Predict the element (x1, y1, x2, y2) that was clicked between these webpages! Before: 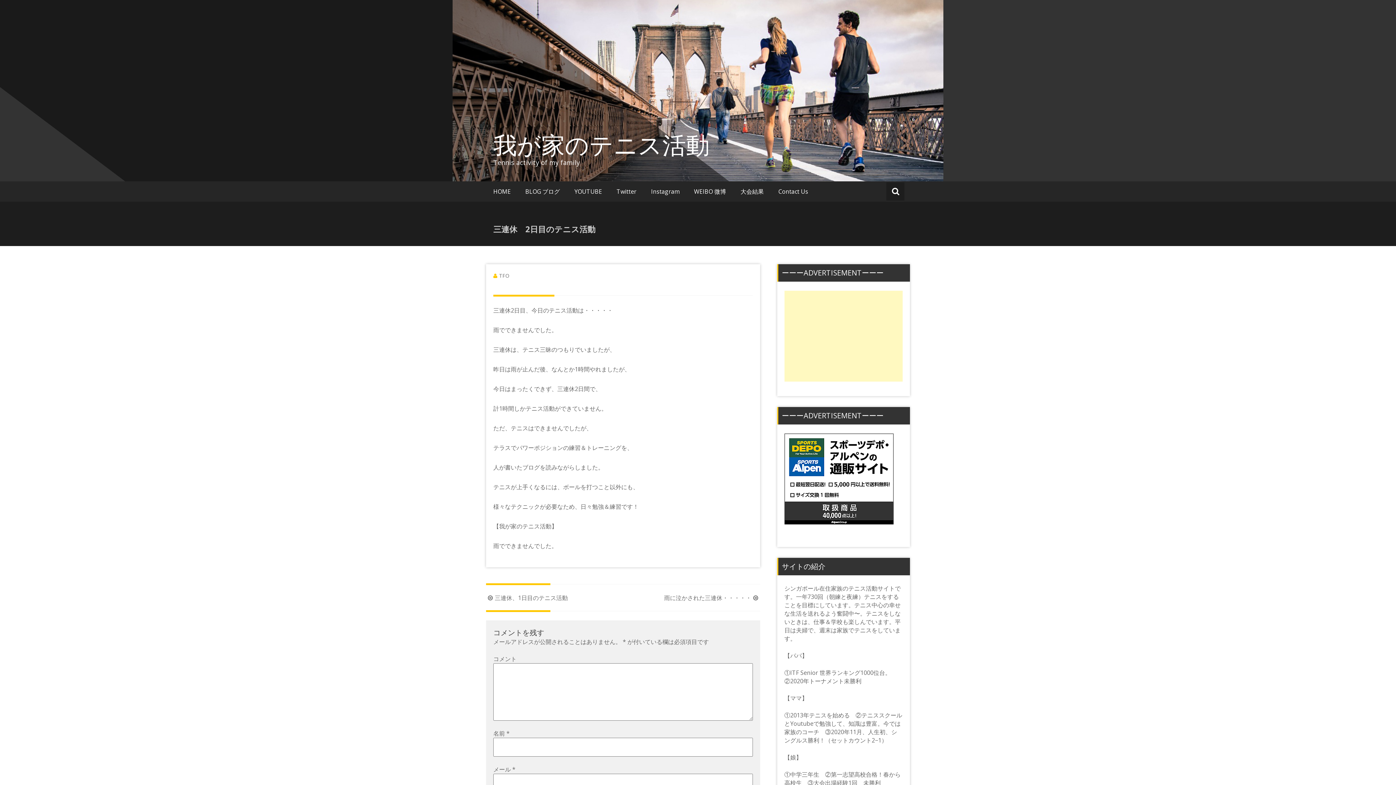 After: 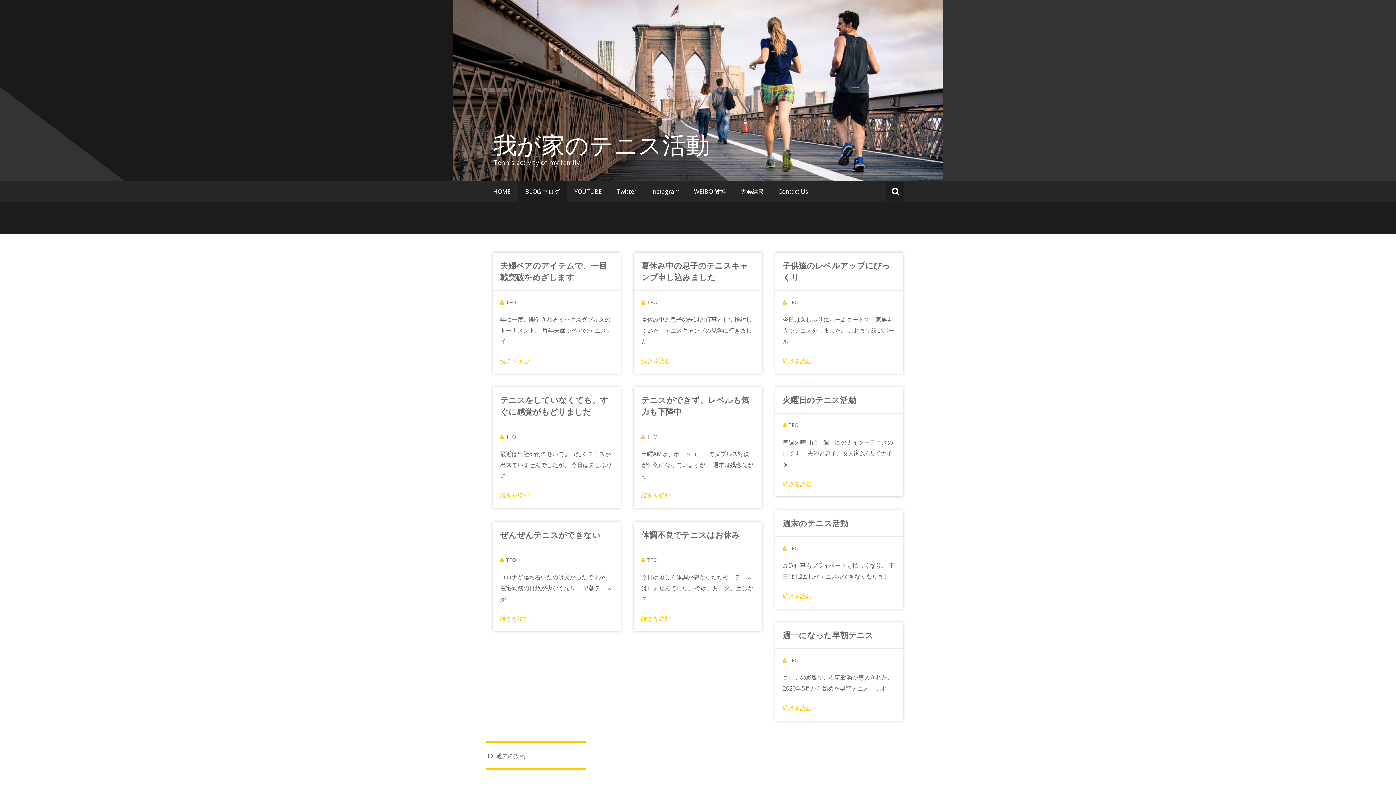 Action: label: BLOG ブログ bbox: (518, 181, 567, 201)